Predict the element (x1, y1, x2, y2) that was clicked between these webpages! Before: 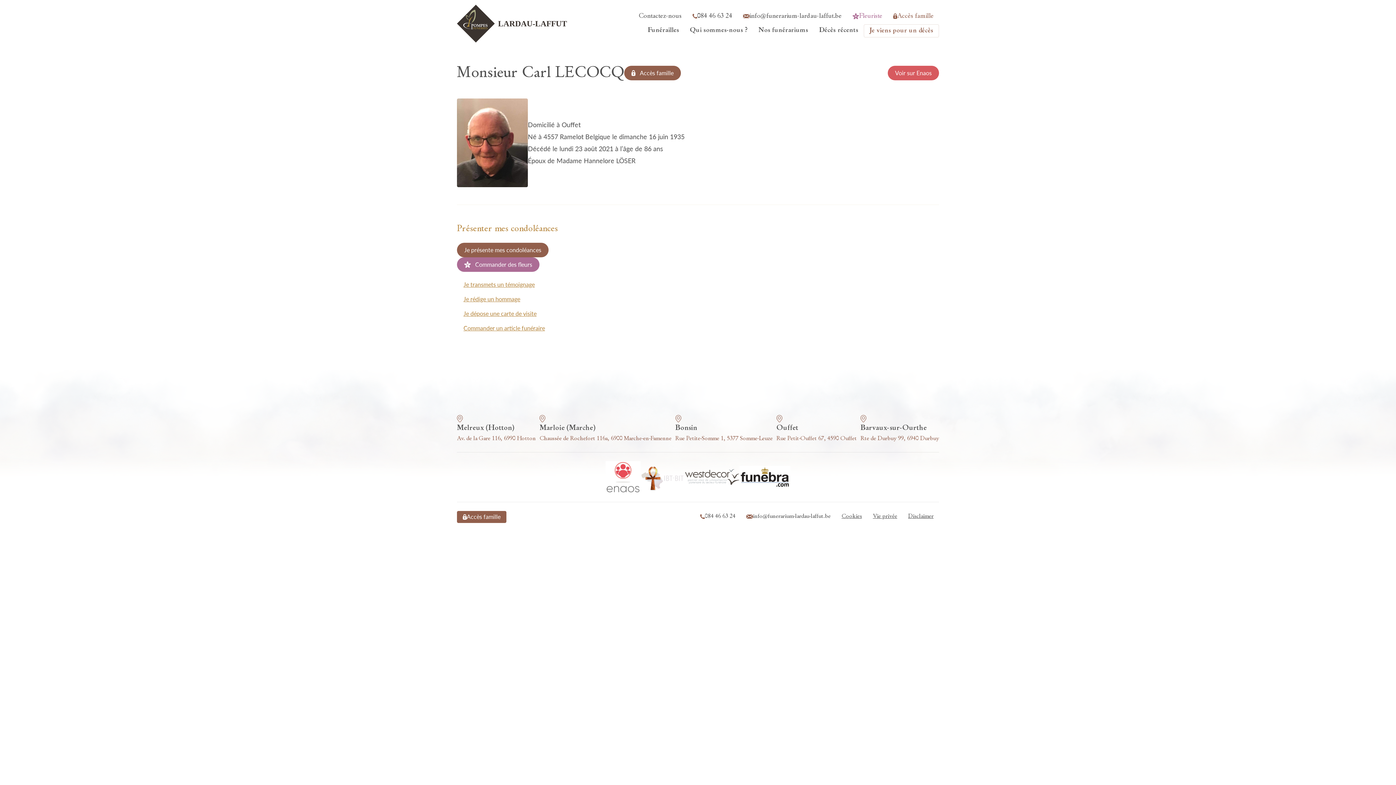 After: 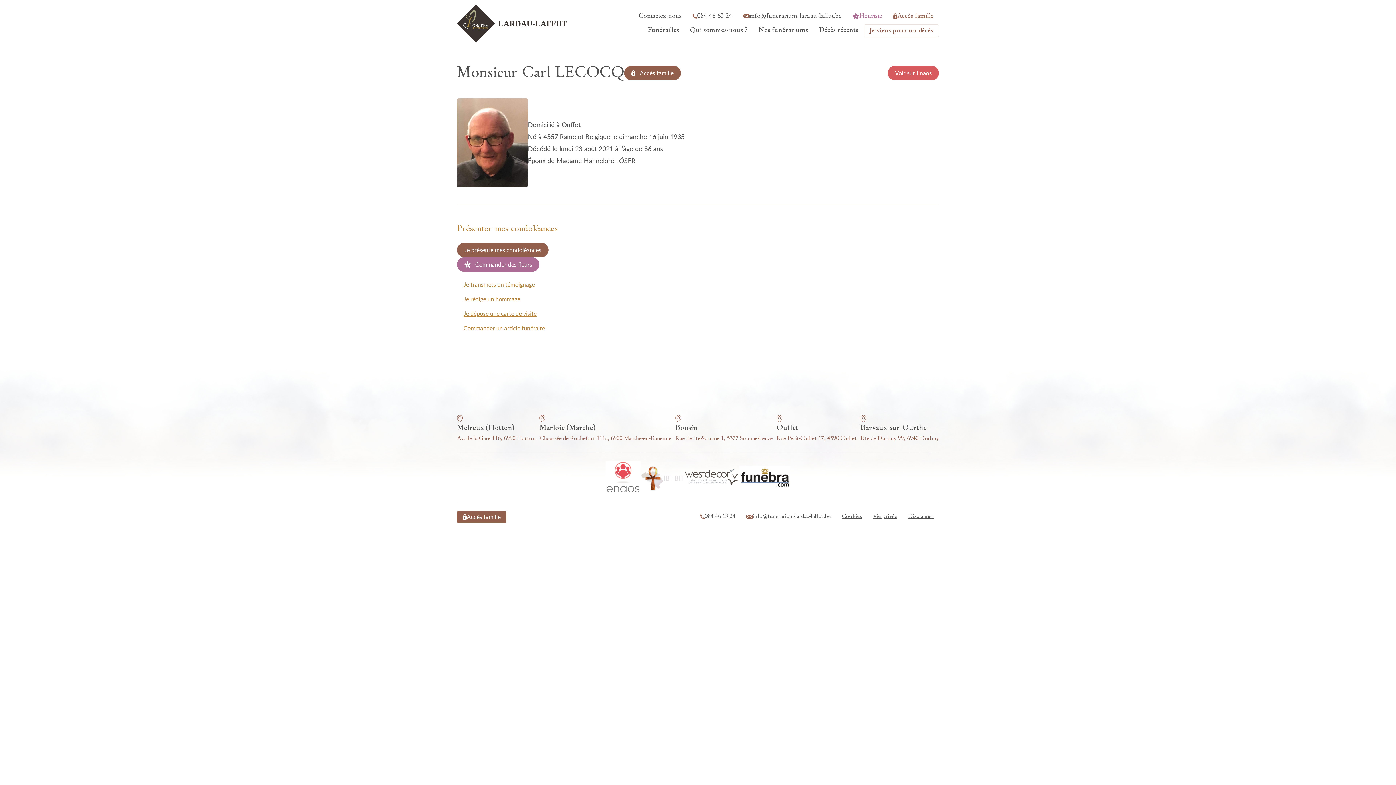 Action: bbox: (640, 463, 685, 490)